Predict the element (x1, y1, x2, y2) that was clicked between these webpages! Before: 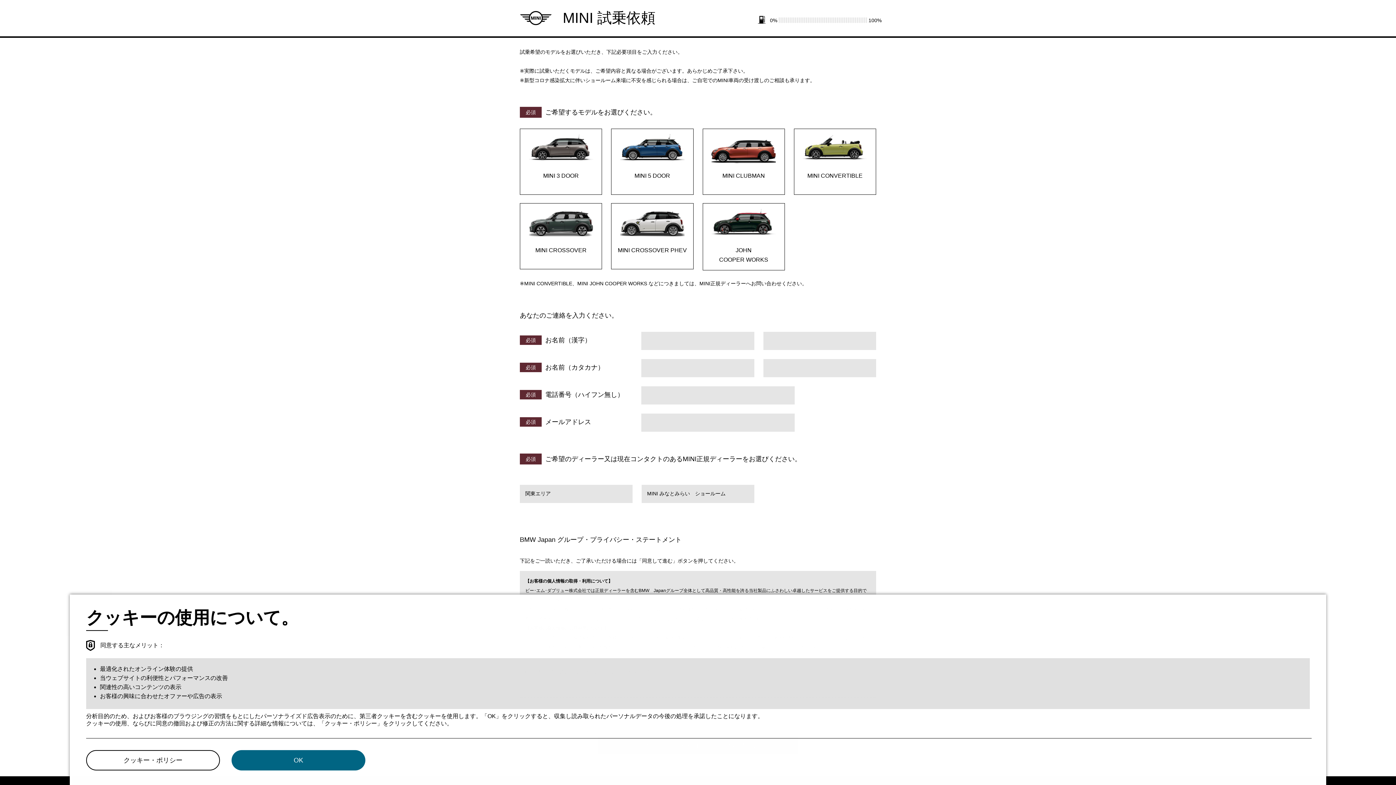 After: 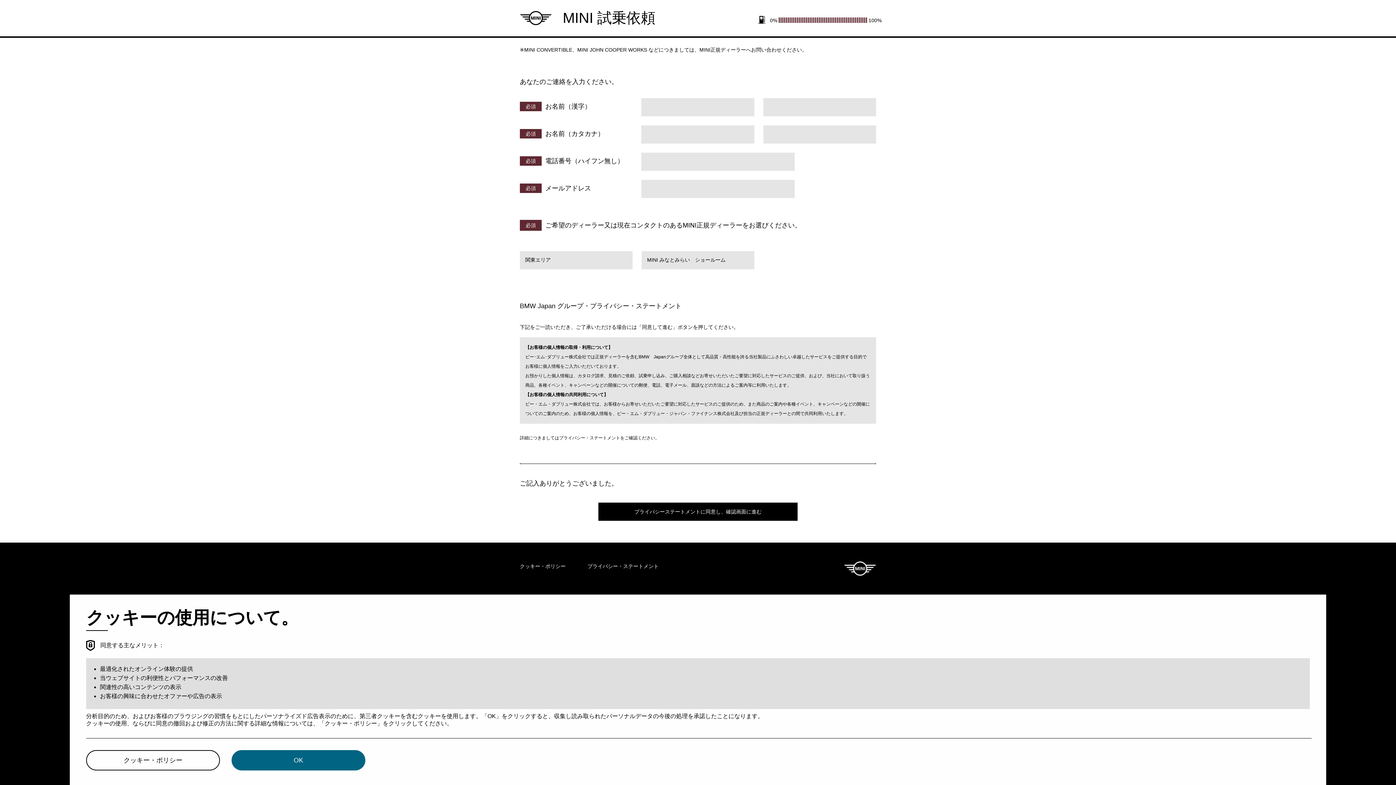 Action: label: プライバシー・ステートメント bbox: (559, 669, 620, 674)